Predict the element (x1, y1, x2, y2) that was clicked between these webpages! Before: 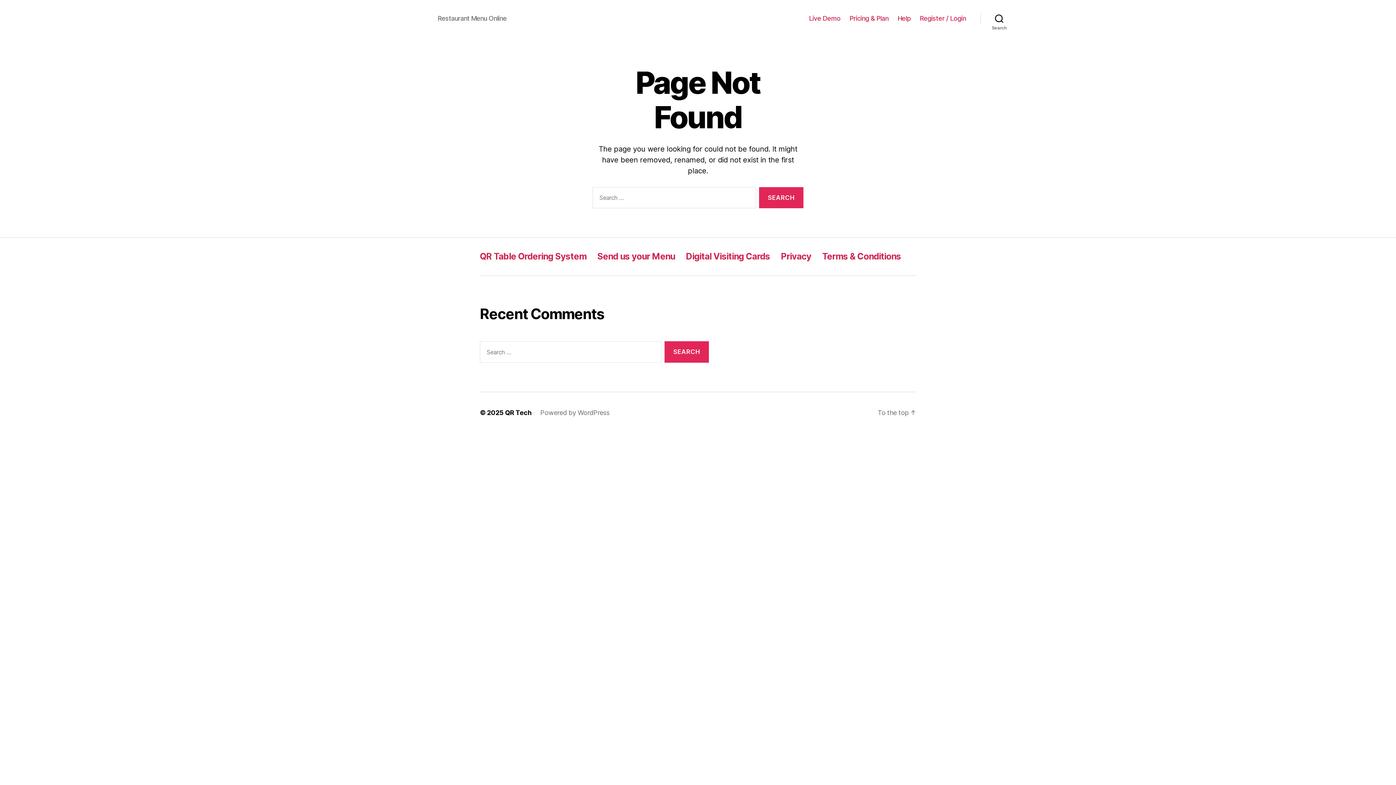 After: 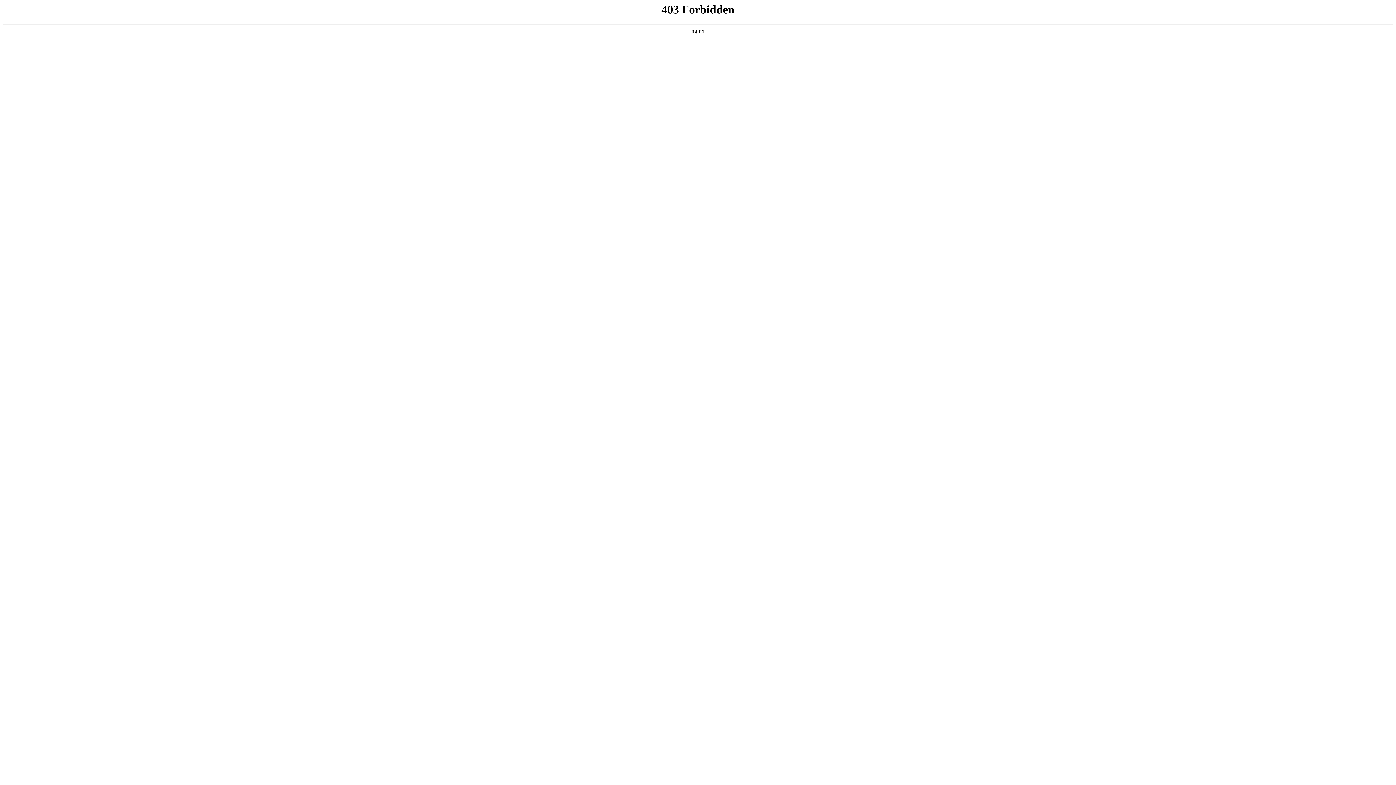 Action: bbox: (540, 409, 609, 416) label: Powered by WordPress